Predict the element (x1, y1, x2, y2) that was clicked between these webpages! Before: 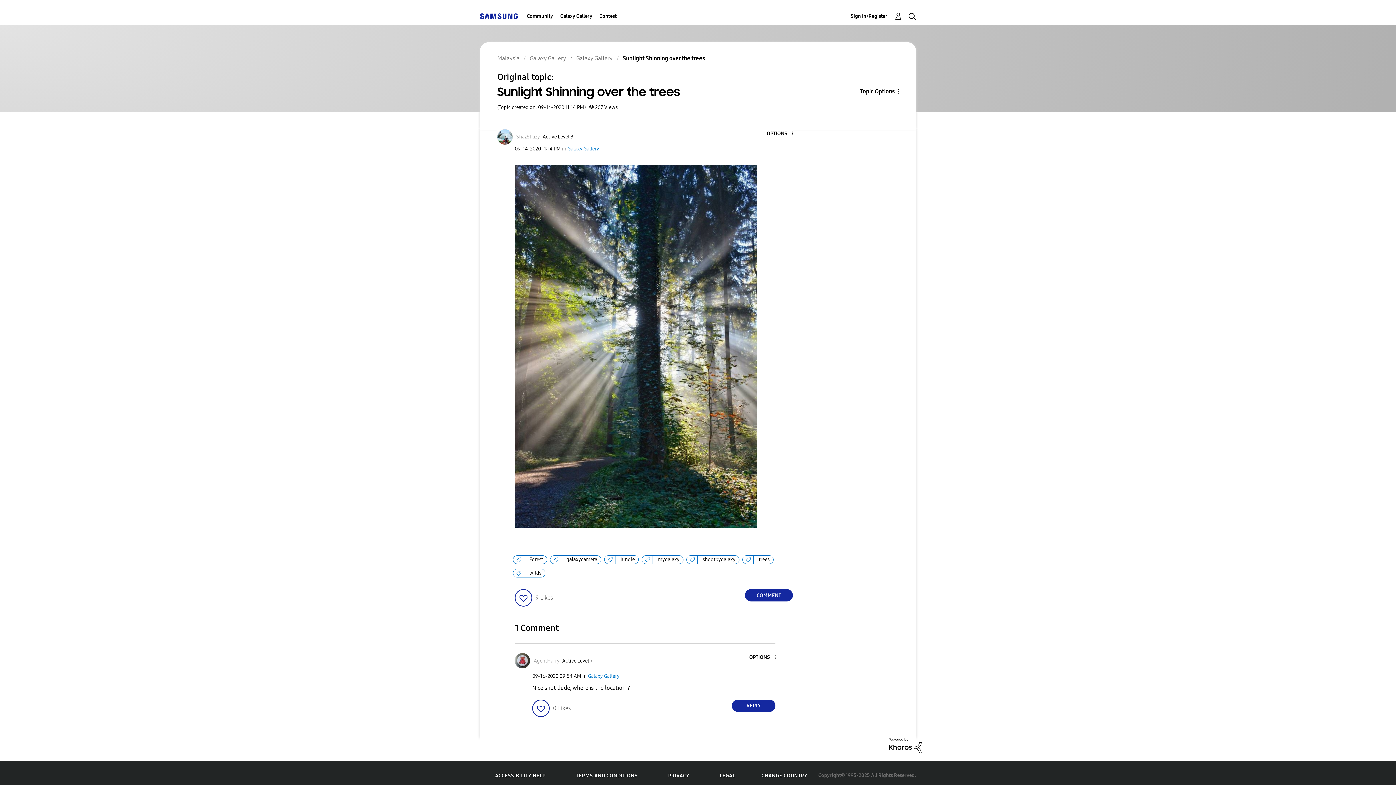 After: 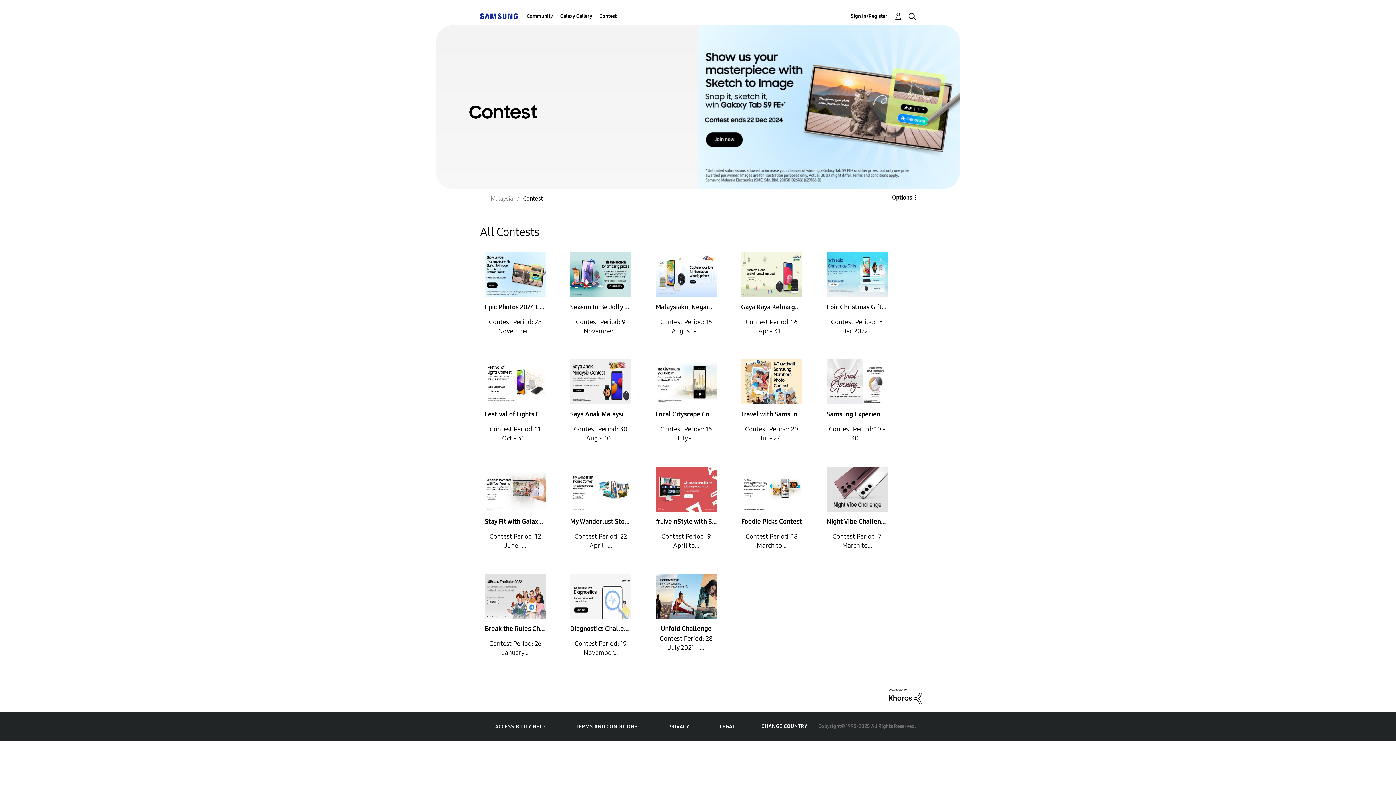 Action: bbox: (599, 7, 616, 25) label: Contest